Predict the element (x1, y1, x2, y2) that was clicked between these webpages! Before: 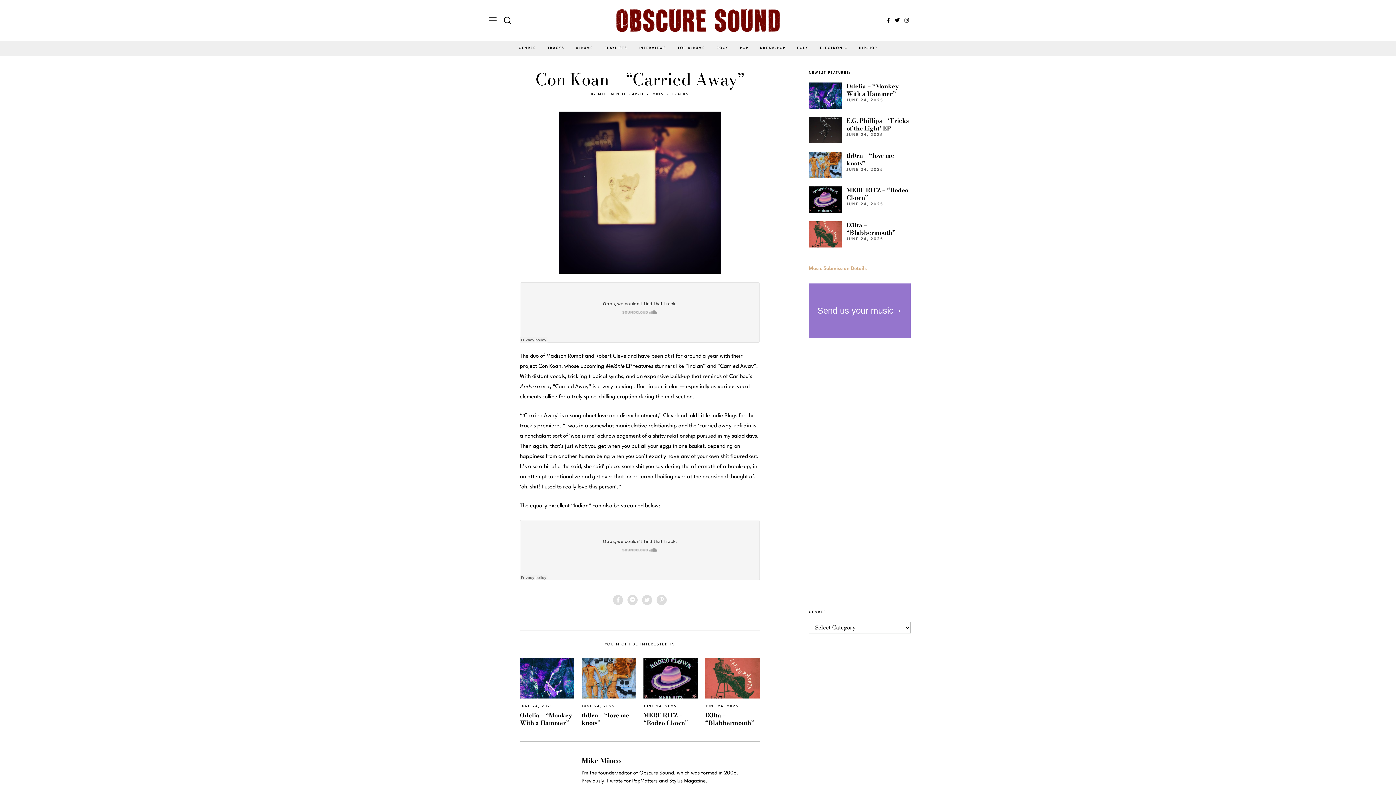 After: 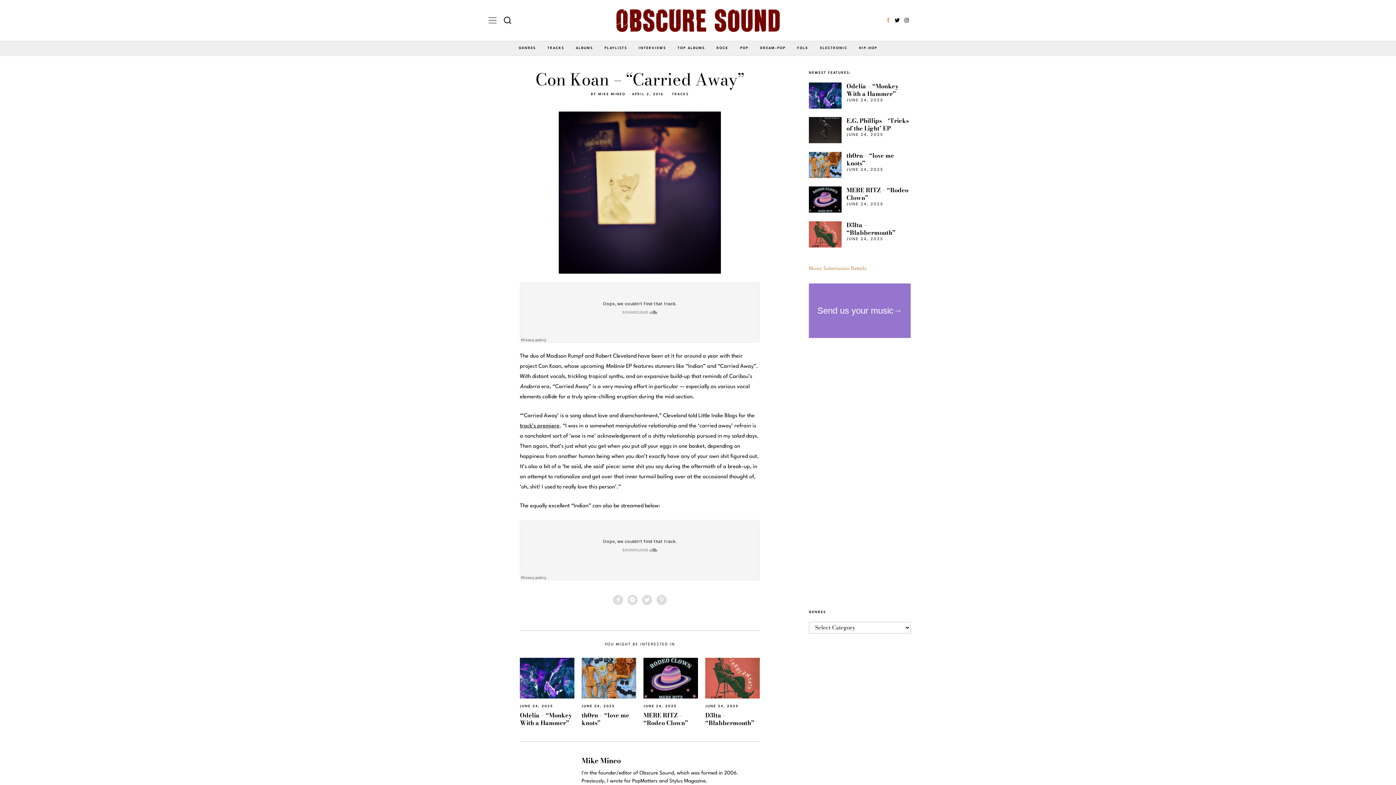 Action: bbox: (885, 15, 892, 24)